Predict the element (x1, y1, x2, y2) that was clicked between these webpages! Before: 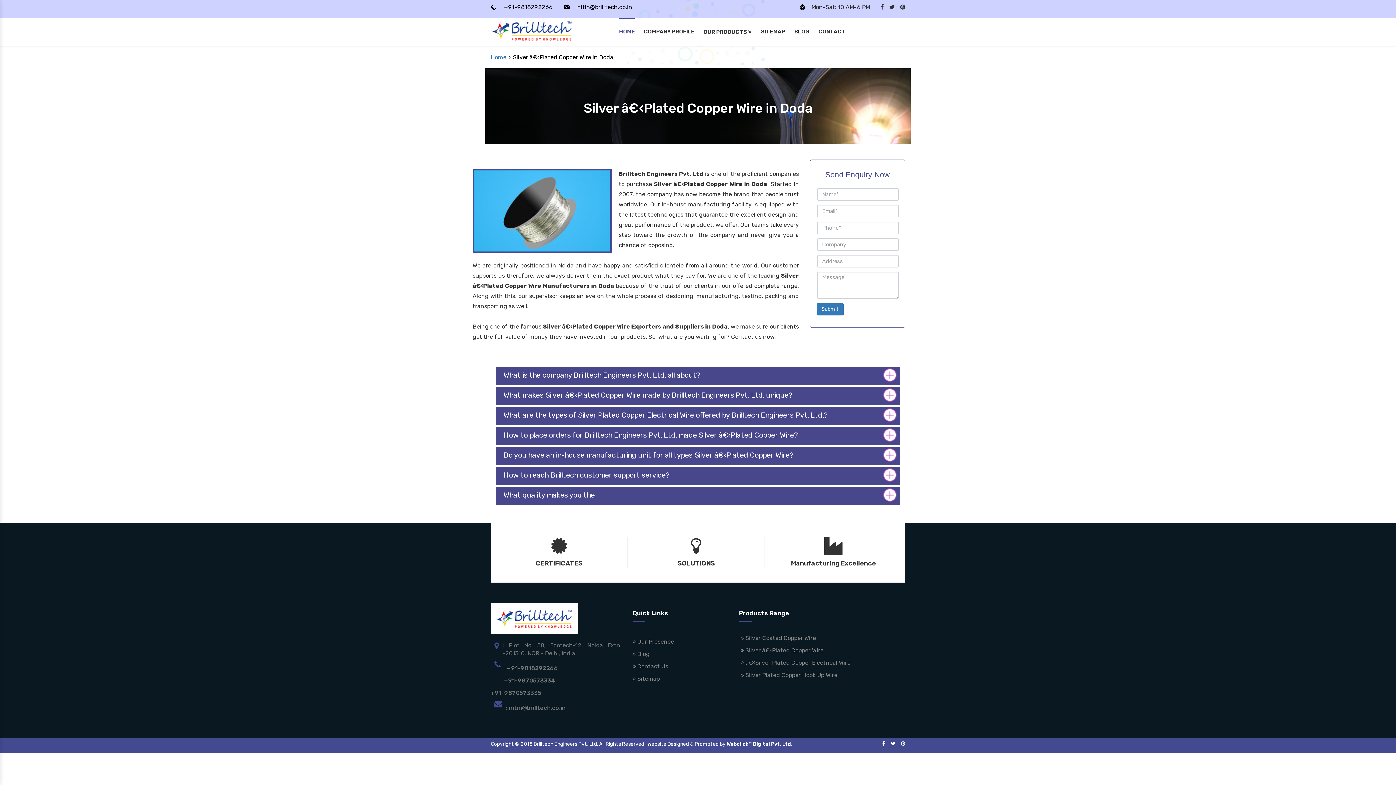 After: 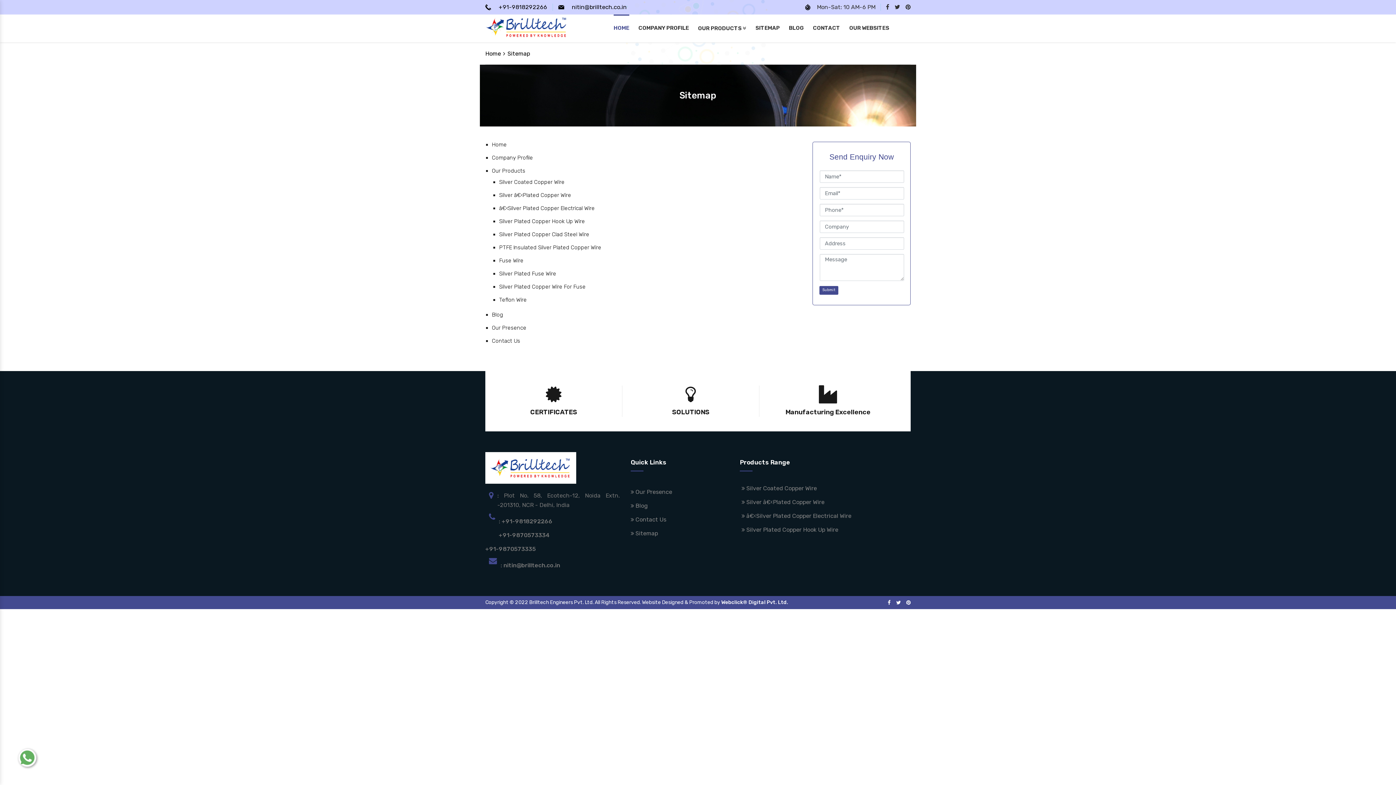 Action: bbox: (632, 675, 660, 682) label:  Sitemap